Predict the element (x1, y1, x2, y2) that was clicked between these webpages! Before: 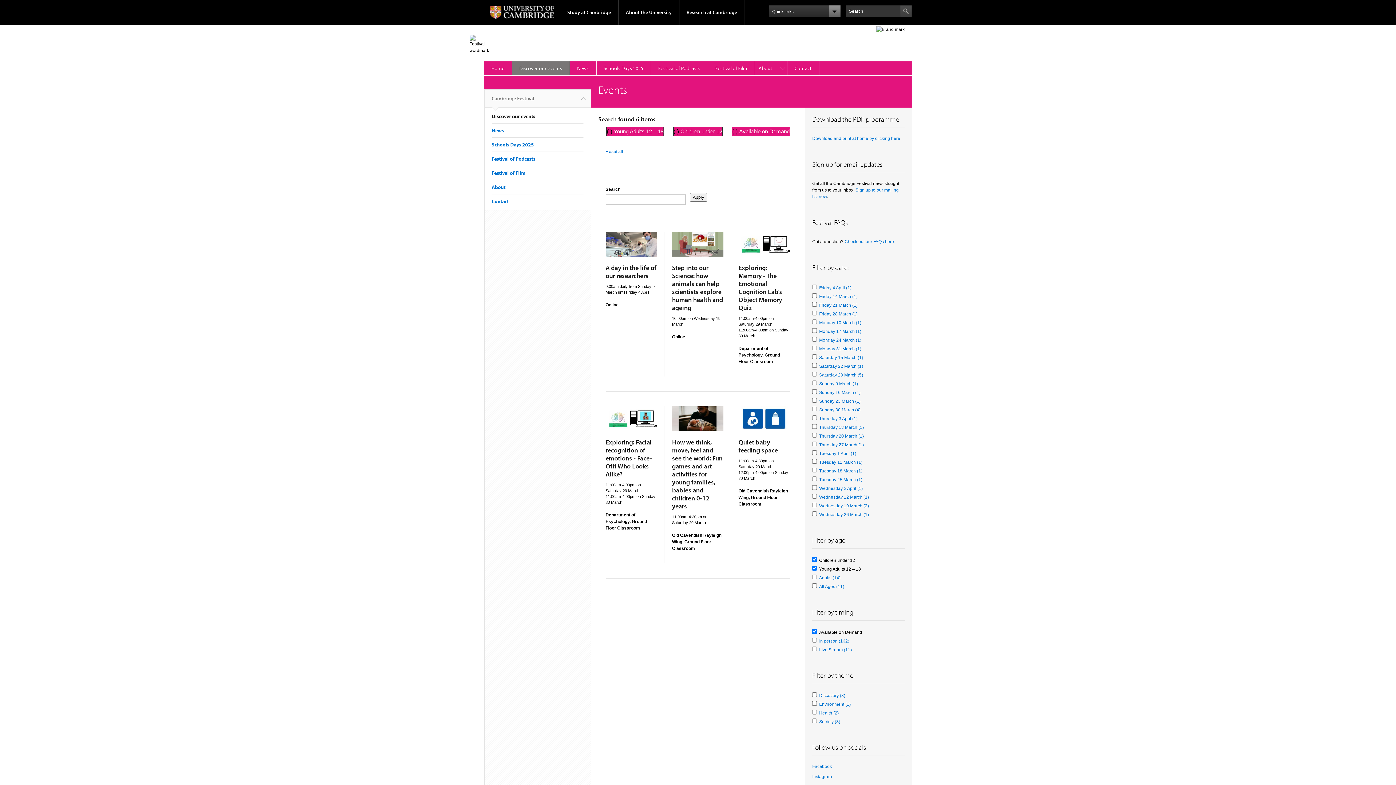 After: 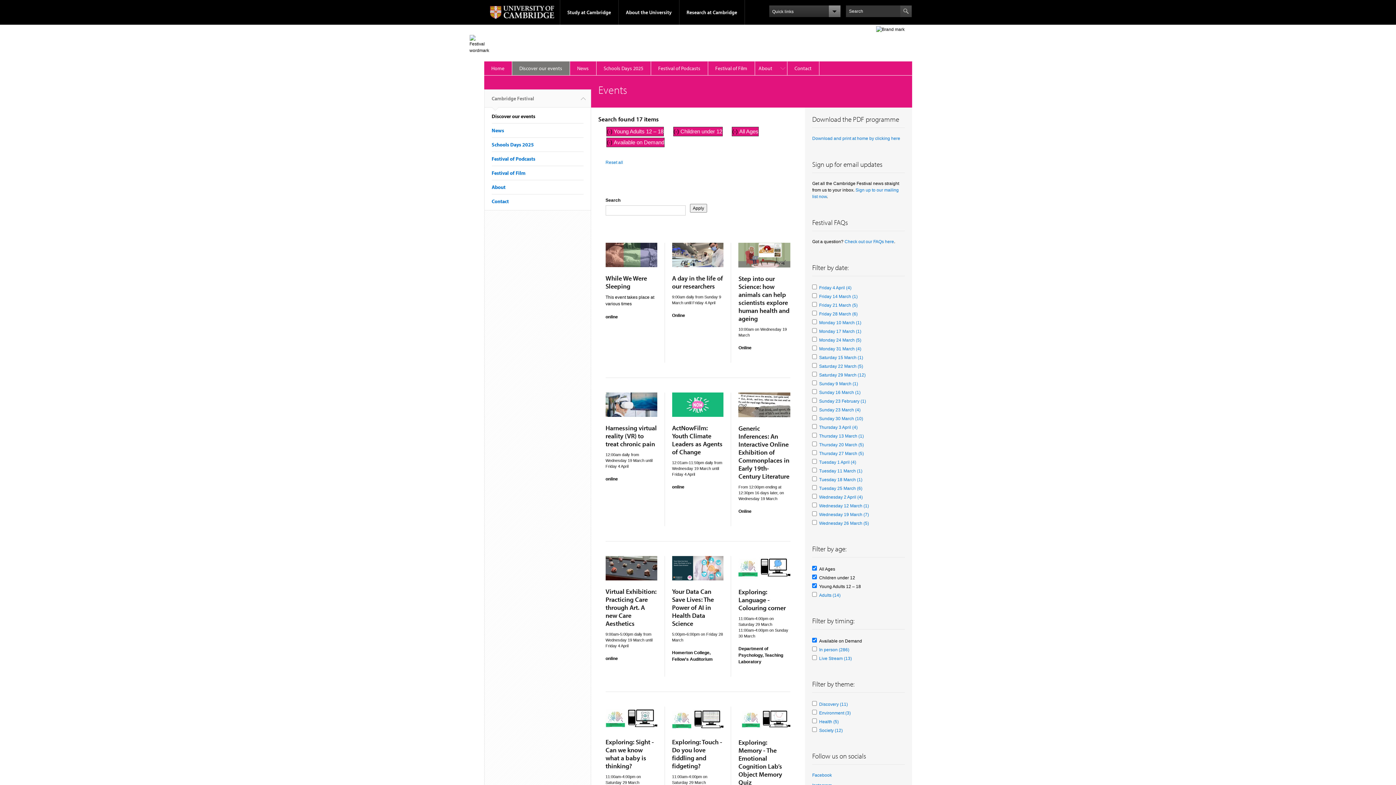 Action: label: All Ages (11)
Apply All Ages filter bbox: (819, 584, 844, 589)